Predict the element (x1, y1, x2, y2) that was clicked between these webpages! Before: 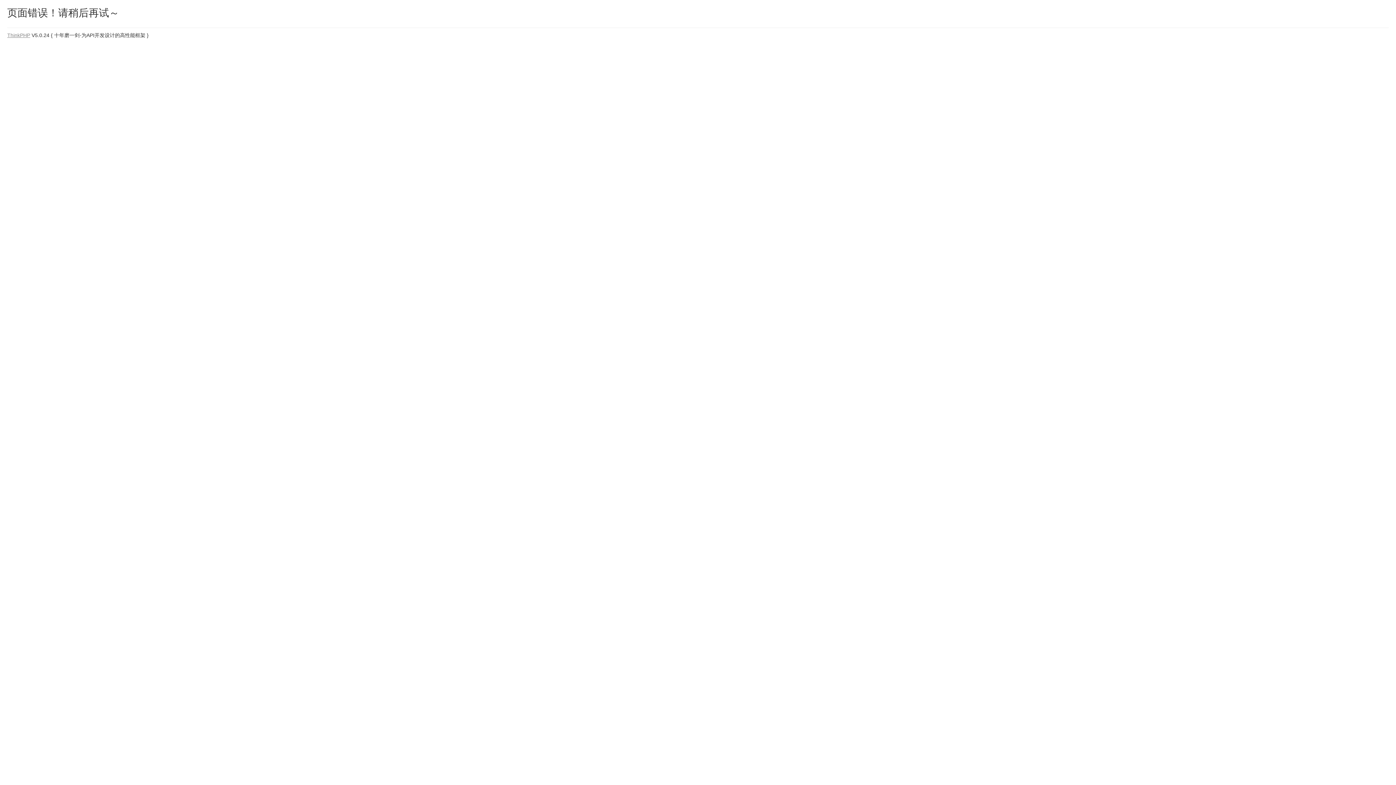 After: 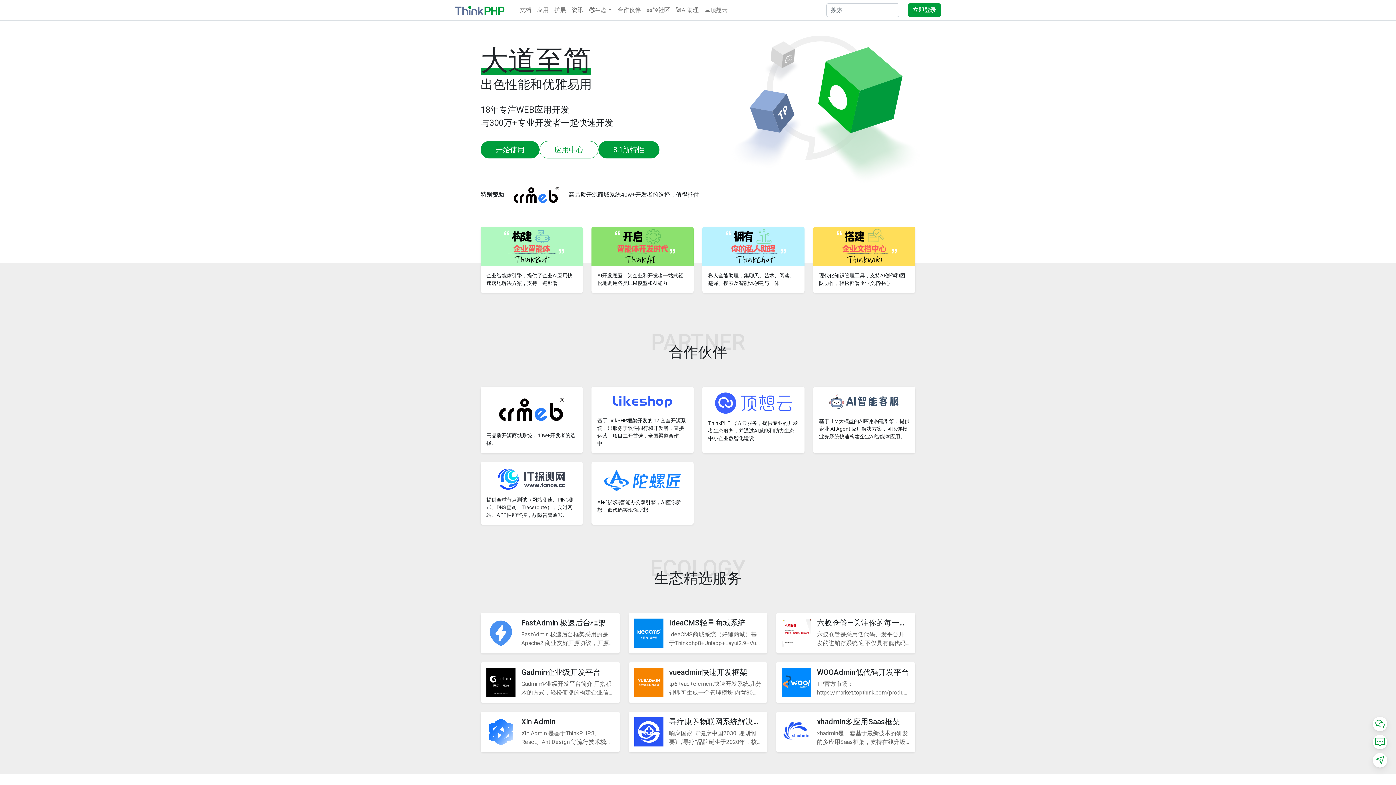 Action: bbox: (7, 32, 30, 38) label: ThinkPHP